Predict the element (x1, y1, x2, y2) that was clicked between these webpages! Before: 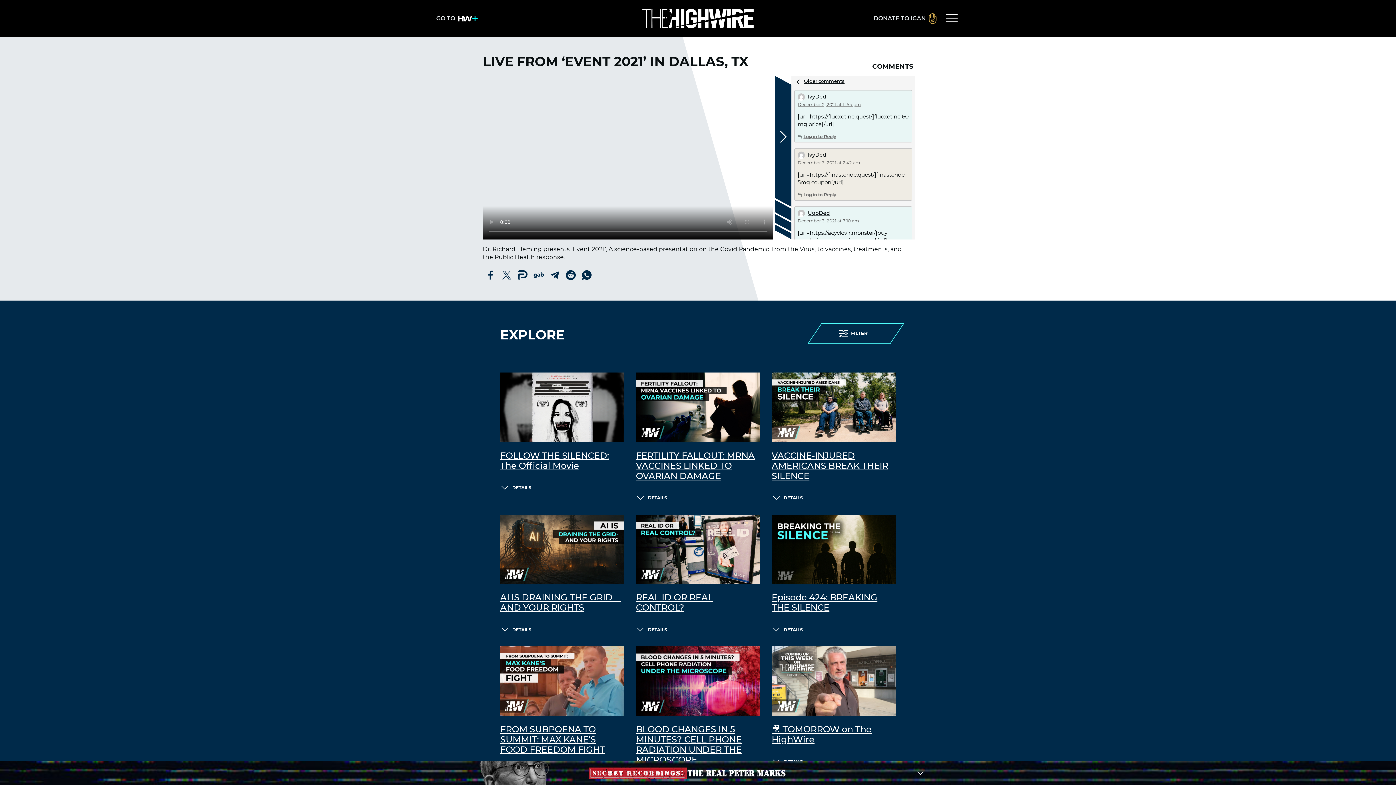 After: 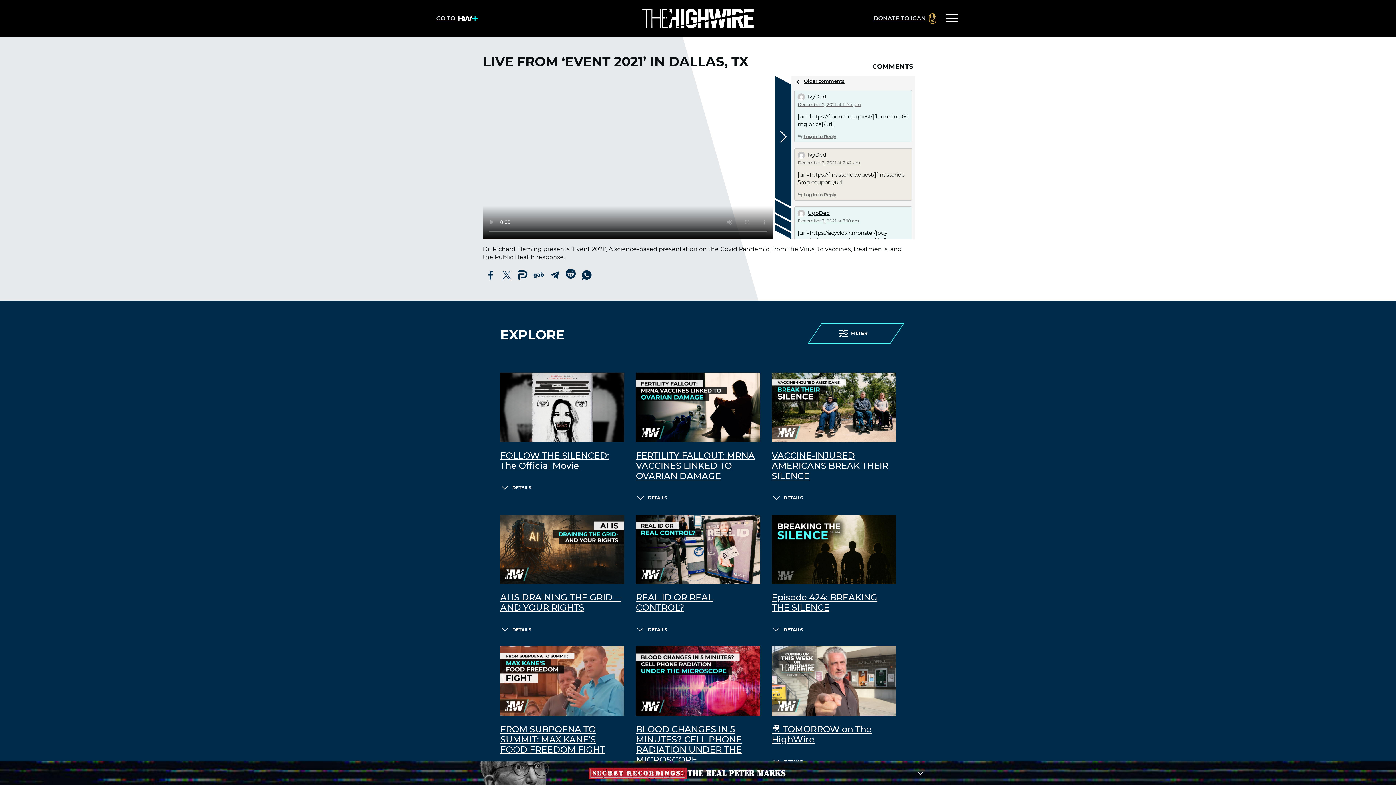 Action: bbox: (562, 267, 578, 283)